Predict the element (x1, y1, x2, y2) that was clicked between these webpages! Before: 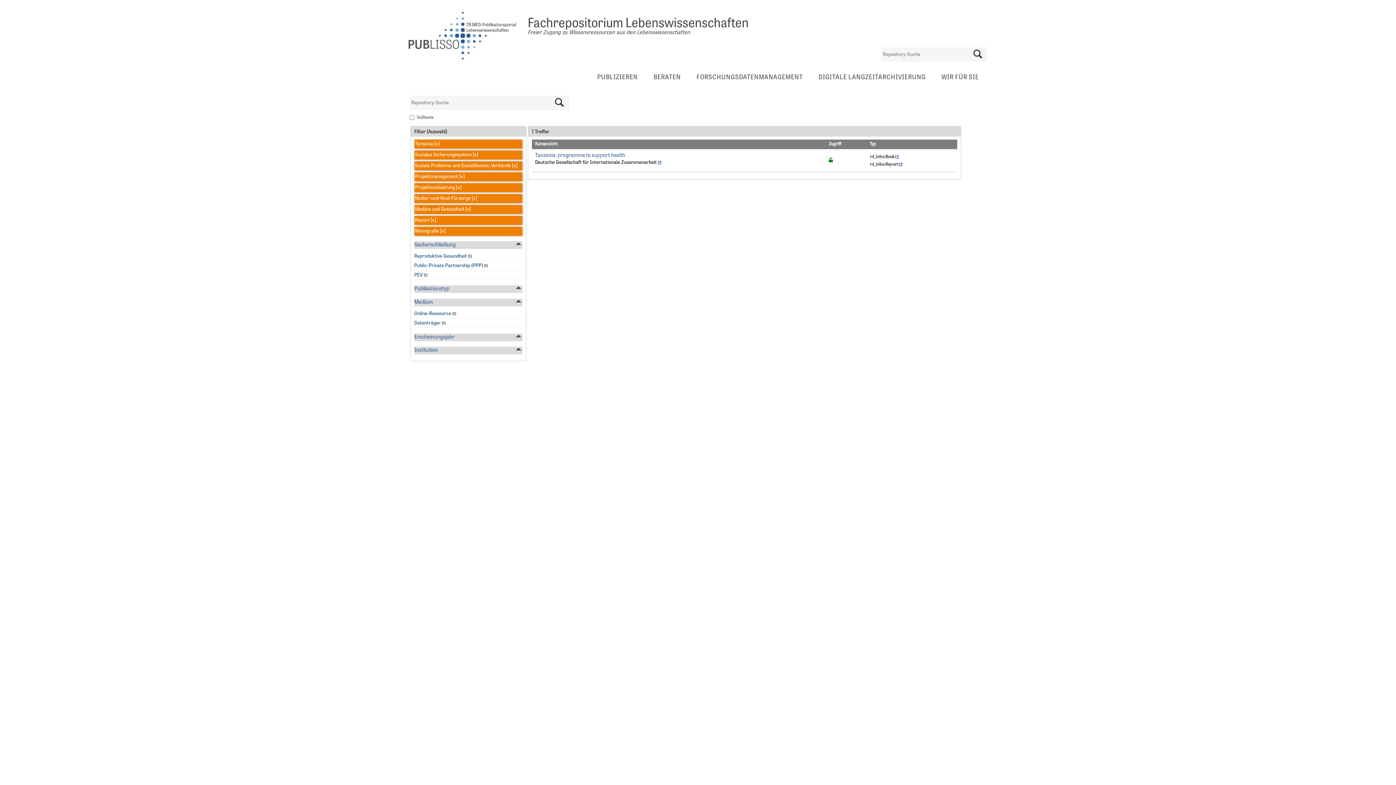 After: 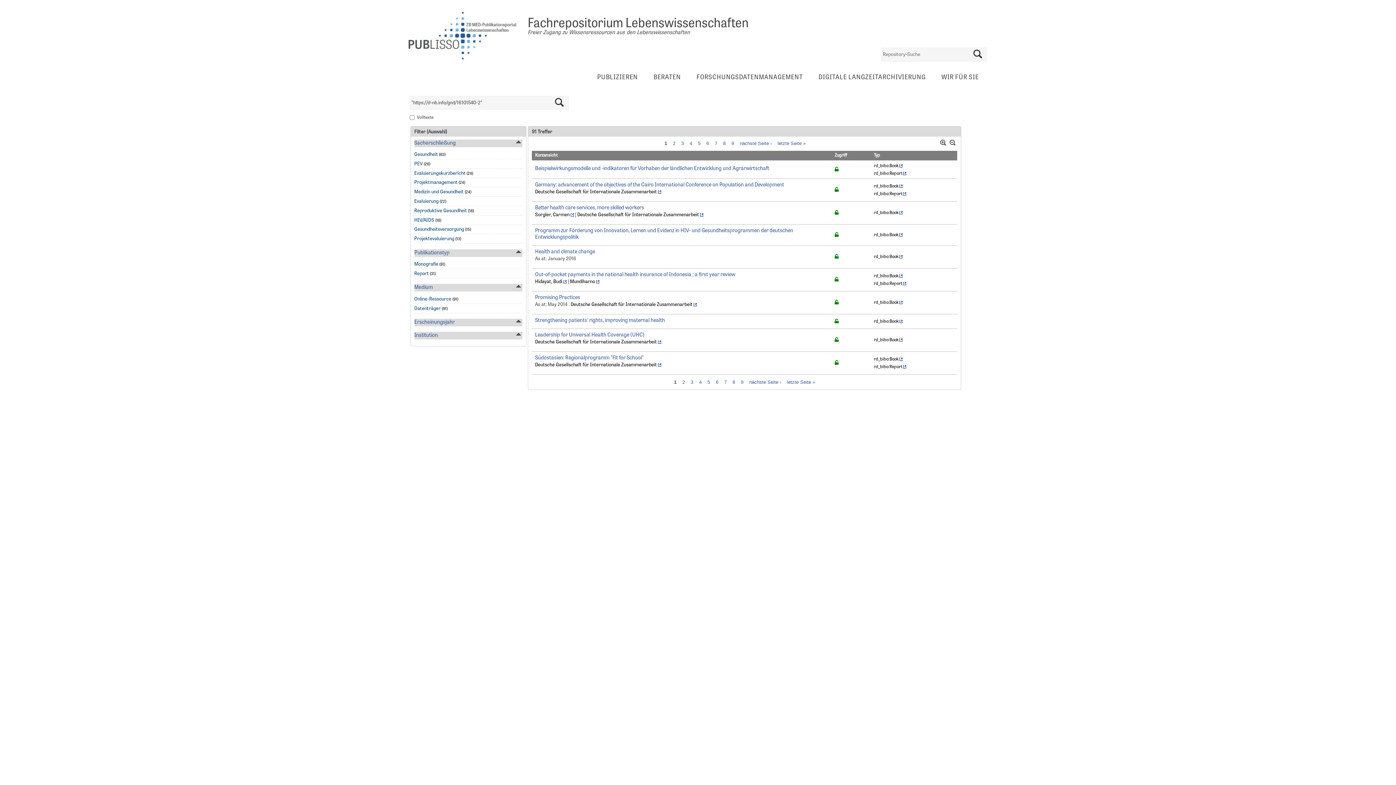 Action: bbox: (535, 160, 657, 165) label: Deutsche Gesellschaft für Internationale Zusammenarbeit